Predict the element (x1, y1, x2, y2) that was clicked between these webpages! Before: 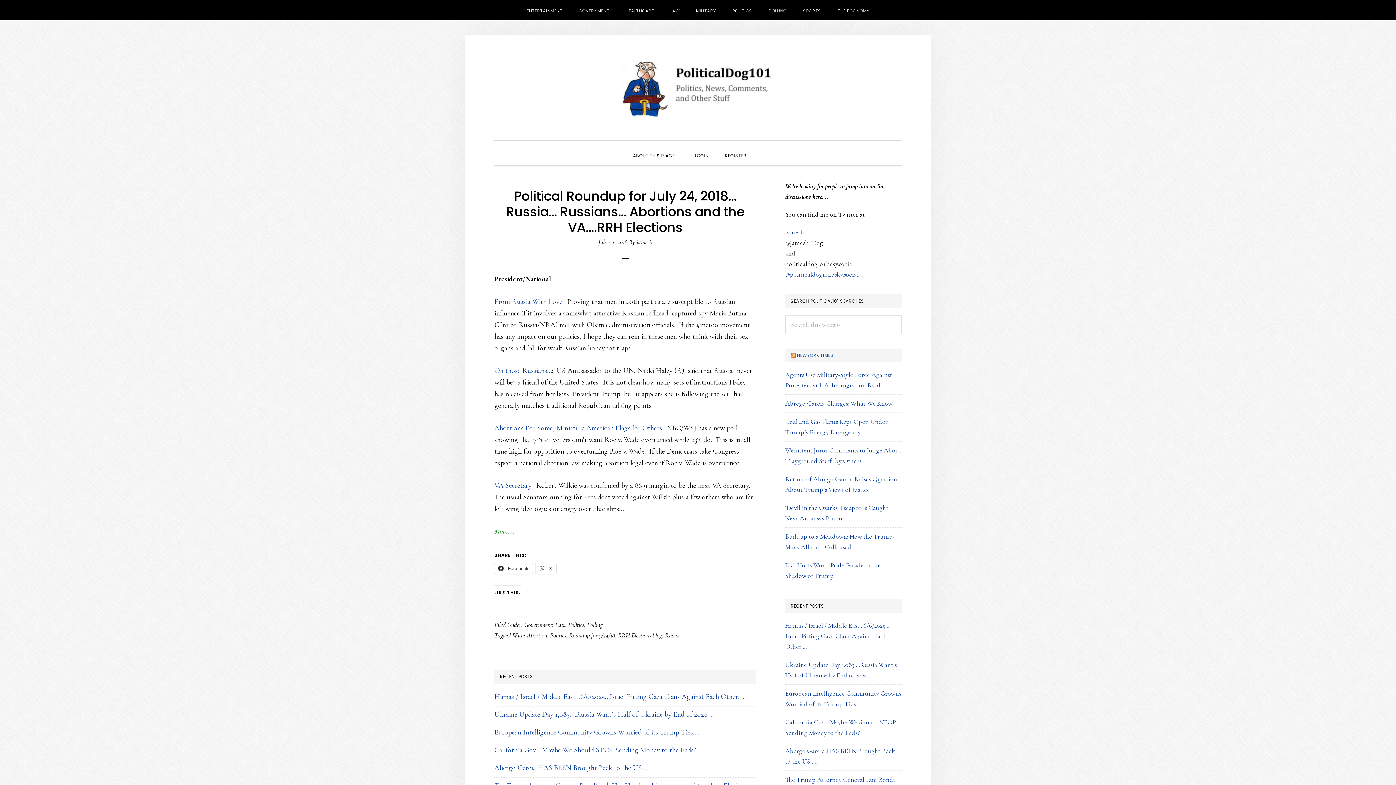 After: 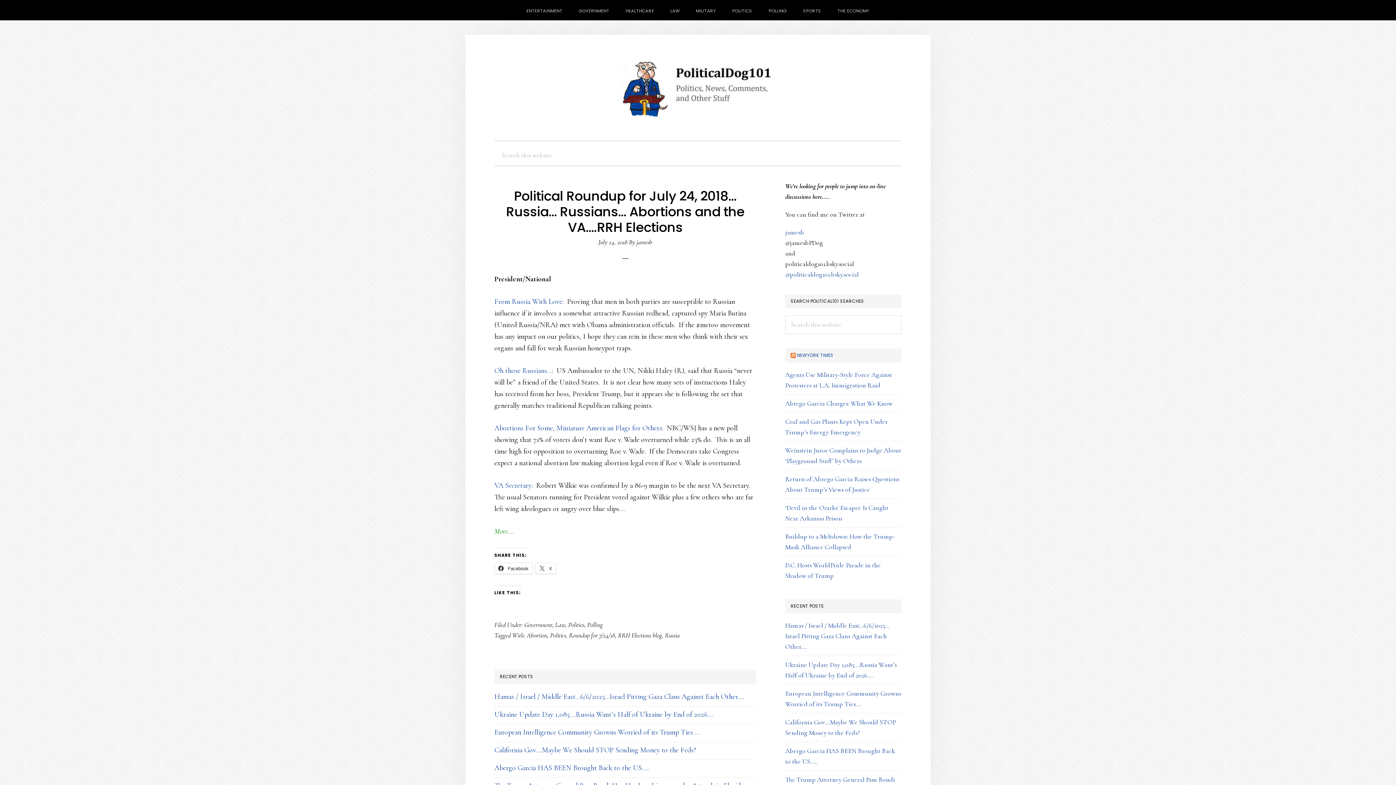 Action: label: SHOW SEARCH bbox: (755, 141, 770, 157)